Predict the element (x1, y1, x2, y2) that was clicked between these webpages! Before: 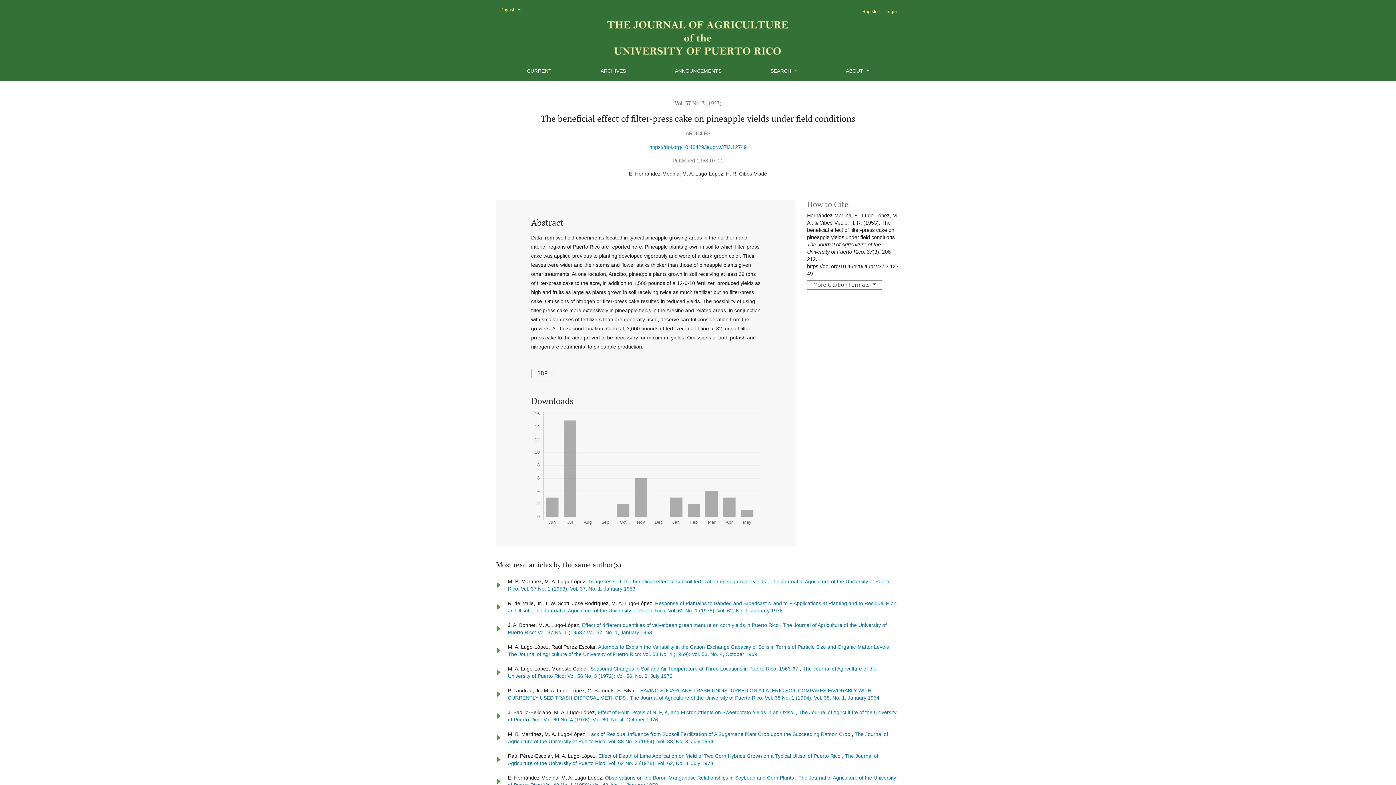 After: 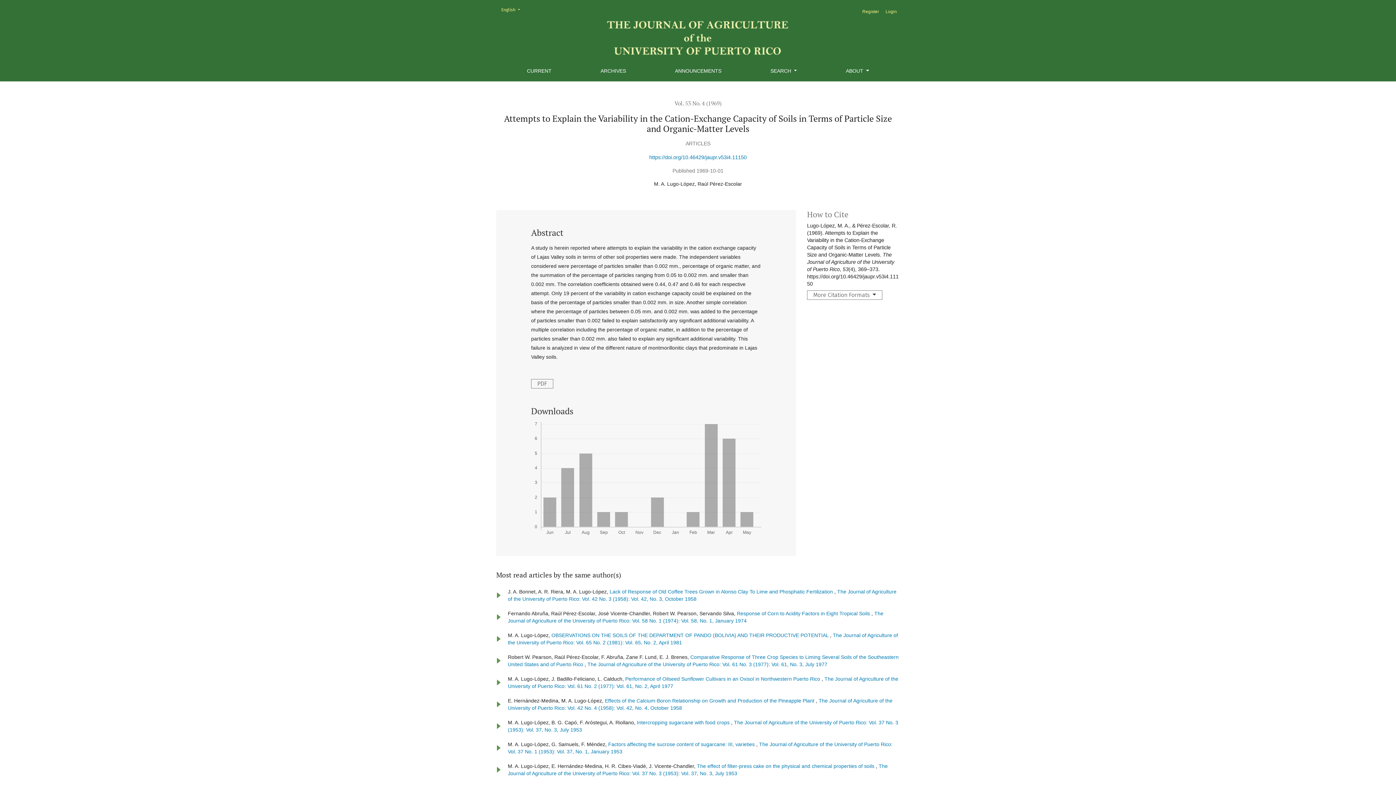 Action: bbox: (598, 644, 890, 650) label: Attempts to Explain the Variability in the Cation-Exchange Capacity of Soils in Terms of Particle Size and Organic-Matter Levels 